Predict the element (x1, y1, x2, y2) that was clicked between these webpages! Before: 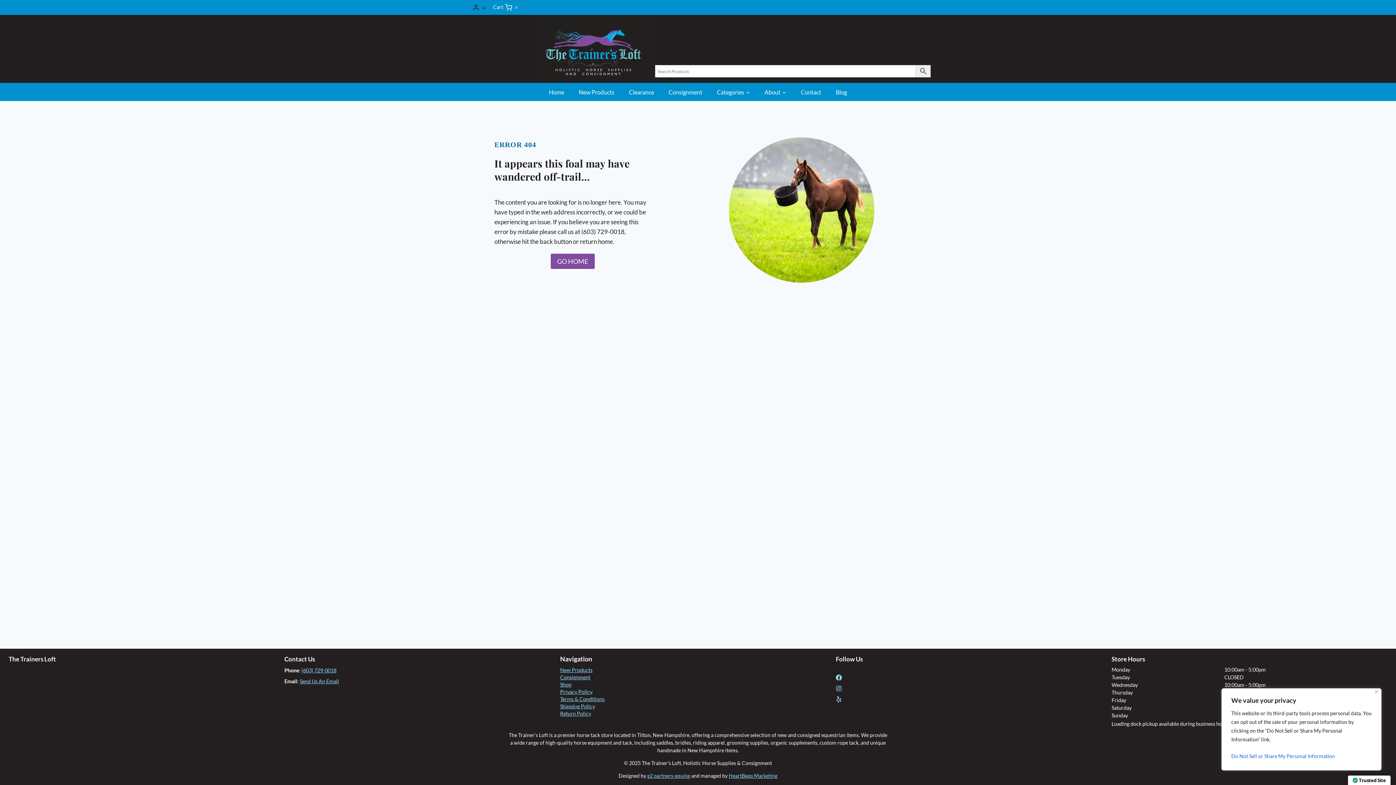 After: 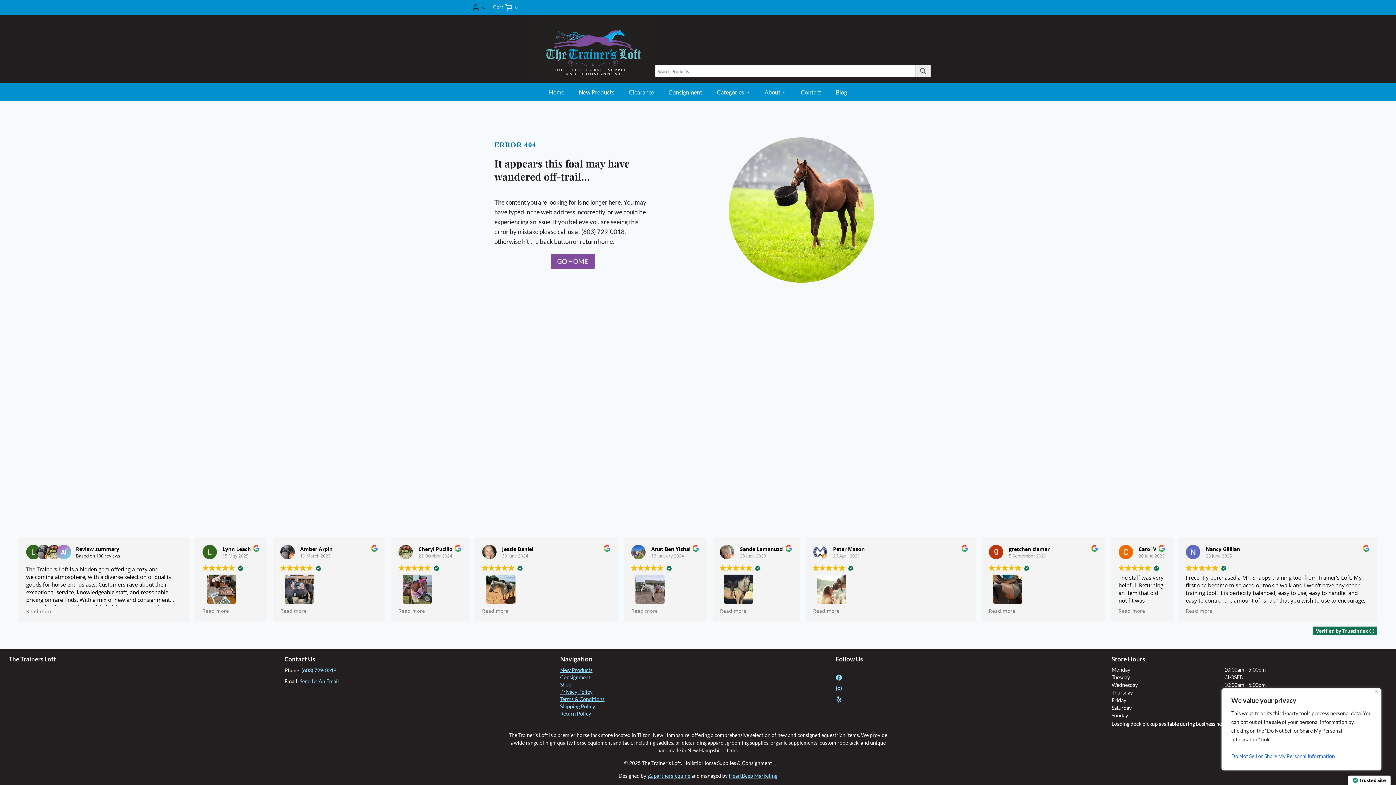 Action: bbox: (836, 684, 845, 693)